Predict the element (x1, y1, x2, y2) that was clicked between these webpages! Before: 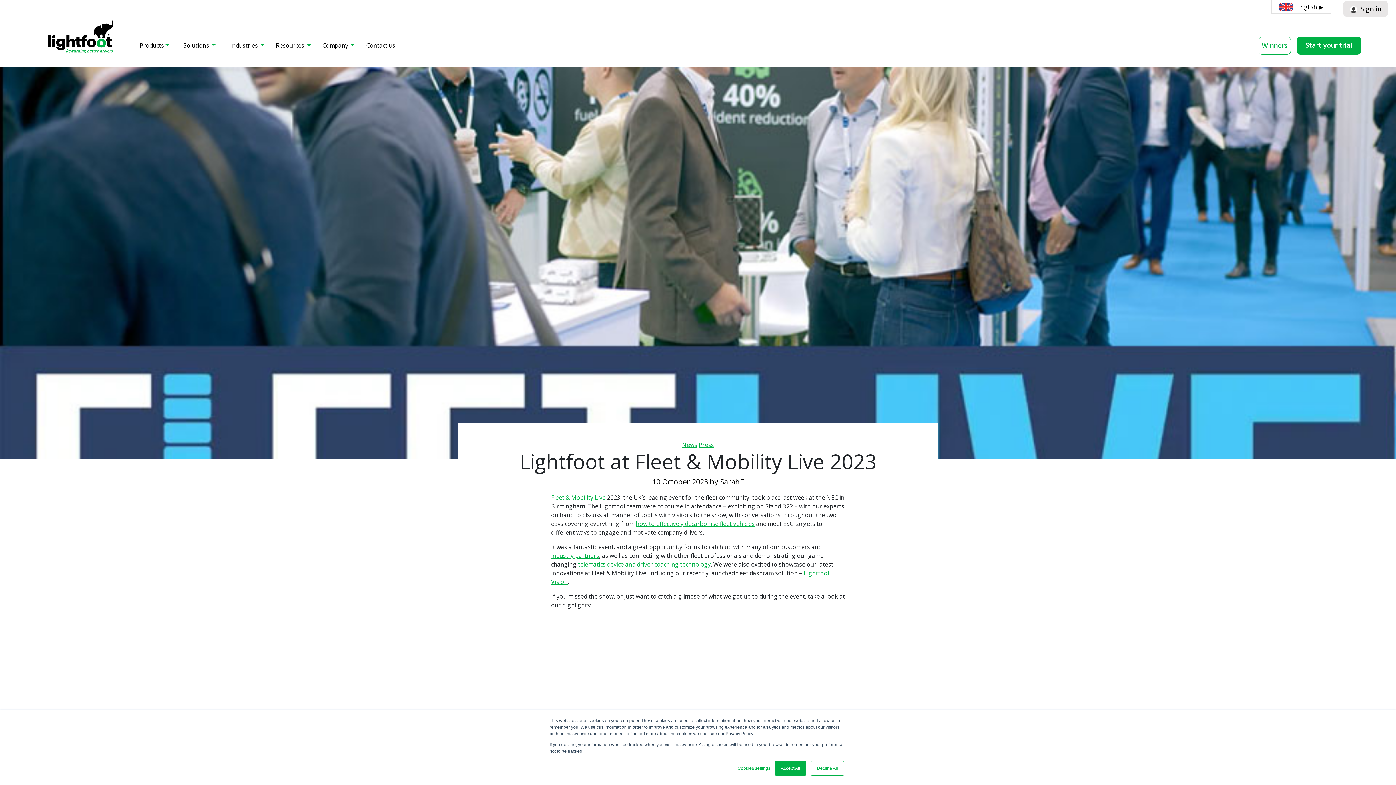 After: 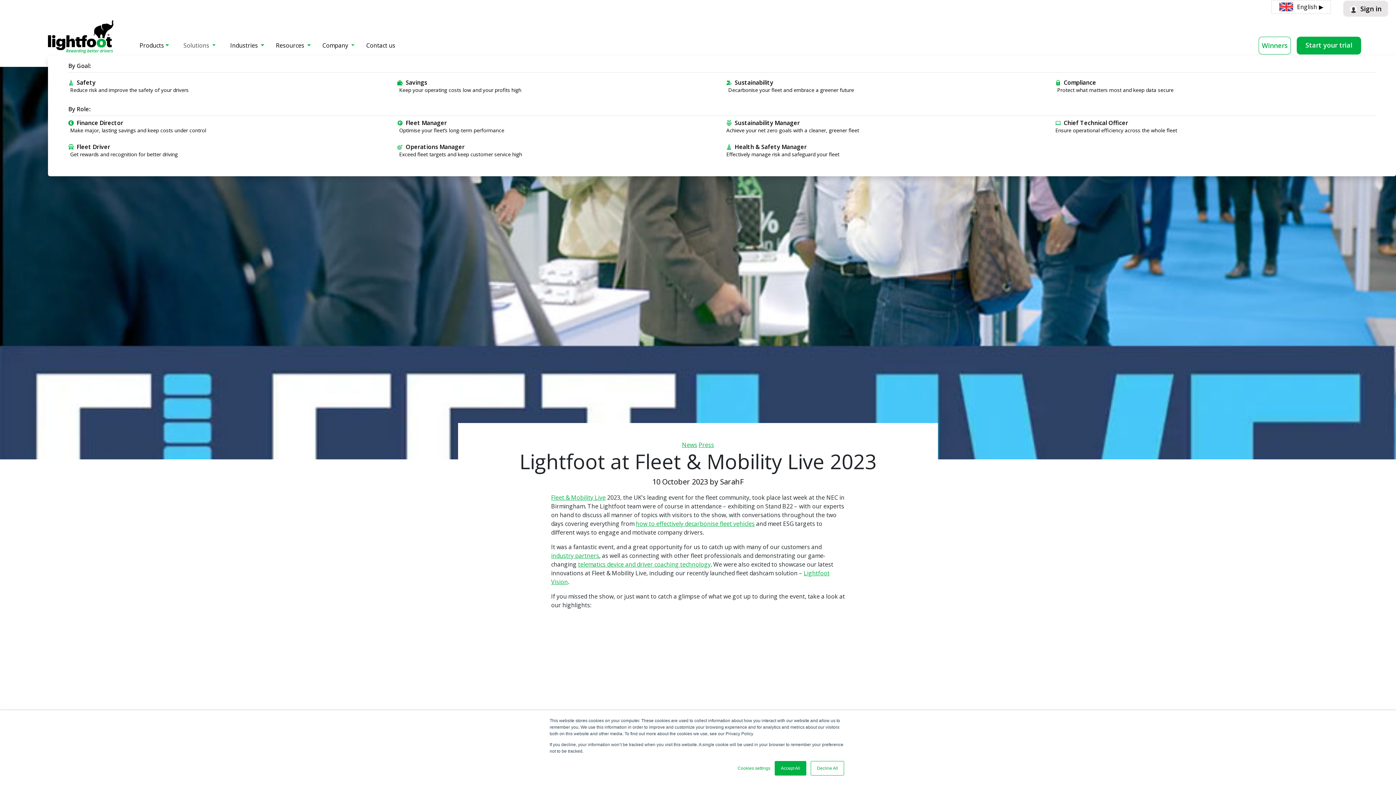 Action: label: Solutions  bbox: (180, 38, 218, 52)